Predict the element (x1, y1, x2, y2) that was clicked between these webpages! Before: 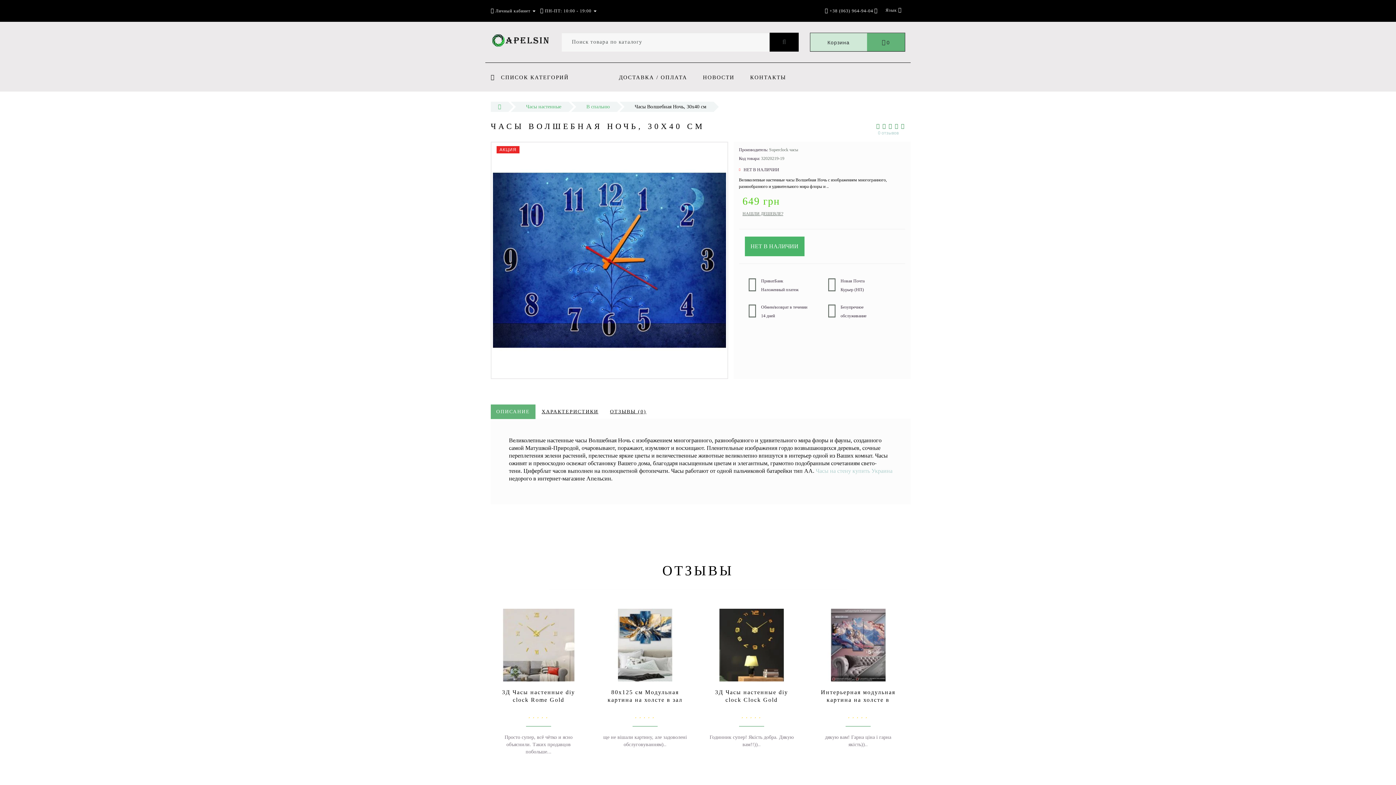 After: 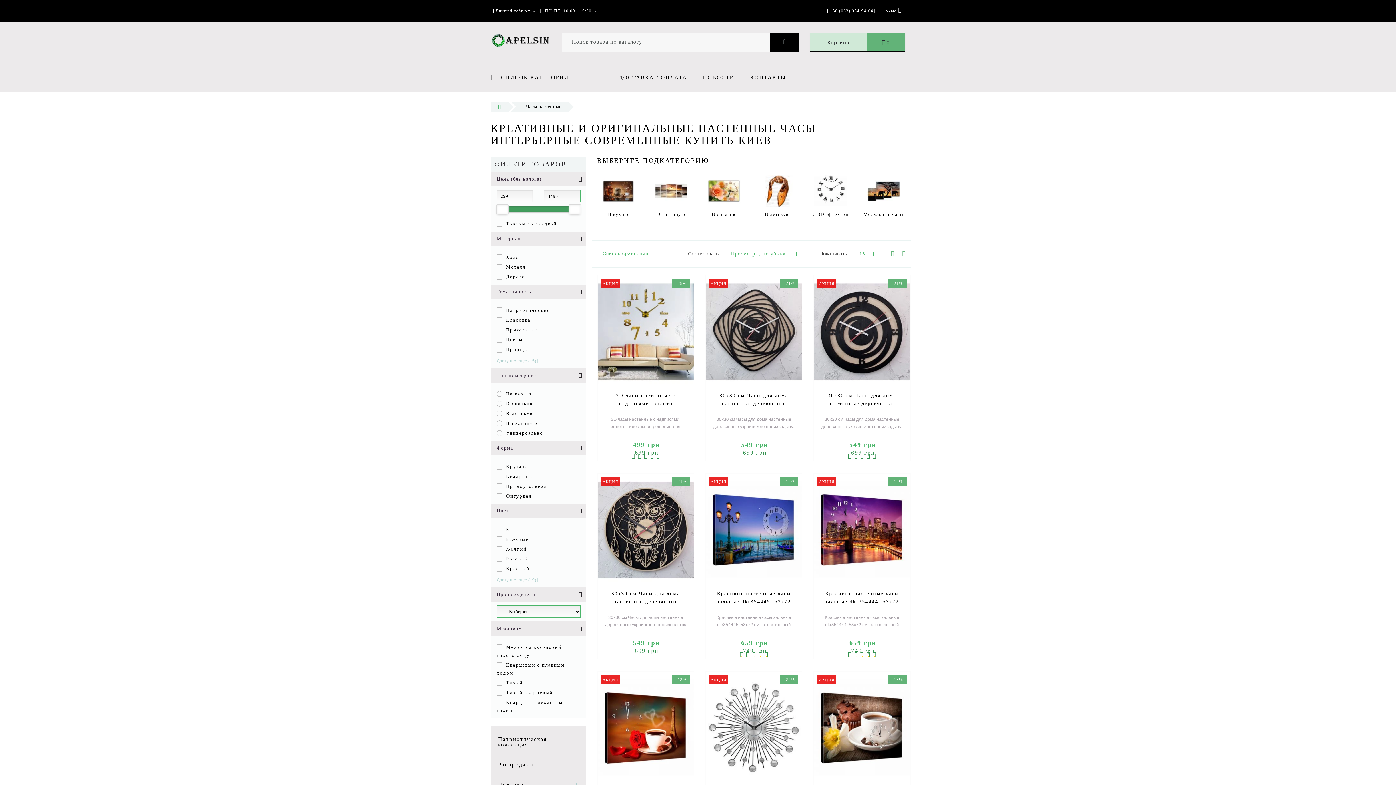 Action: label: Часы настенные bbox: (526, 104, 561, 109)